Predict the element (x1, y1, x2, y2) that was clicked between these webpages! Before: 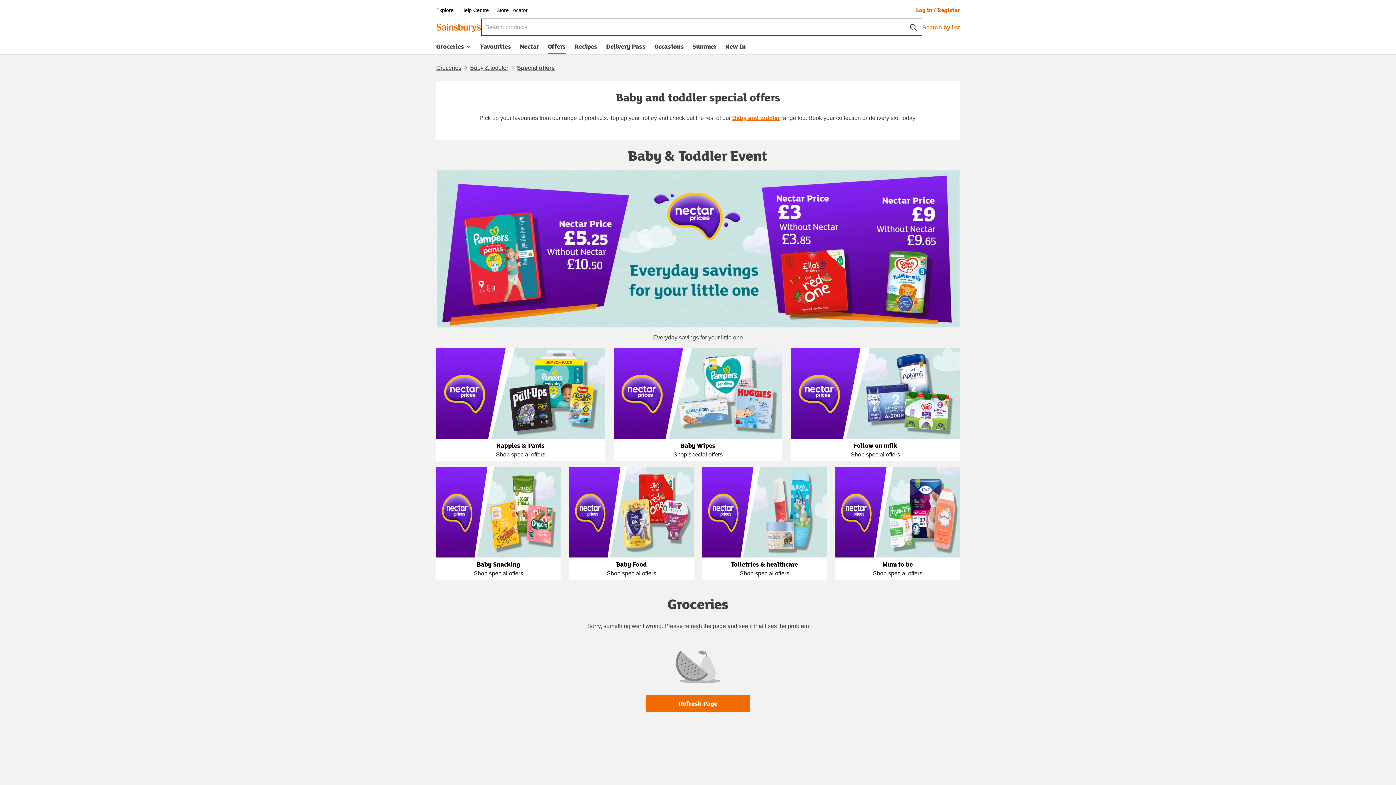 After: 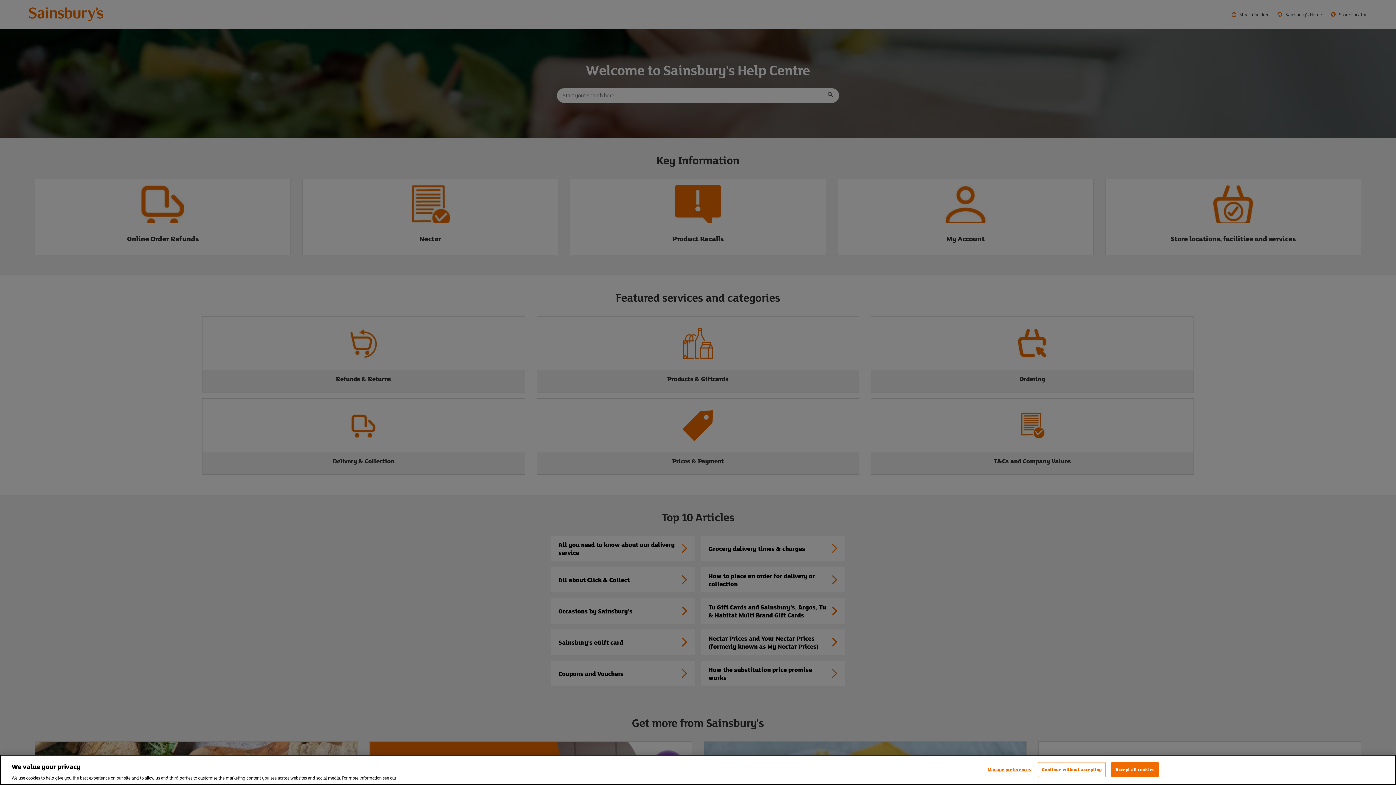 Action: label: Help Centre bbox: (461, 7, 489, 13)